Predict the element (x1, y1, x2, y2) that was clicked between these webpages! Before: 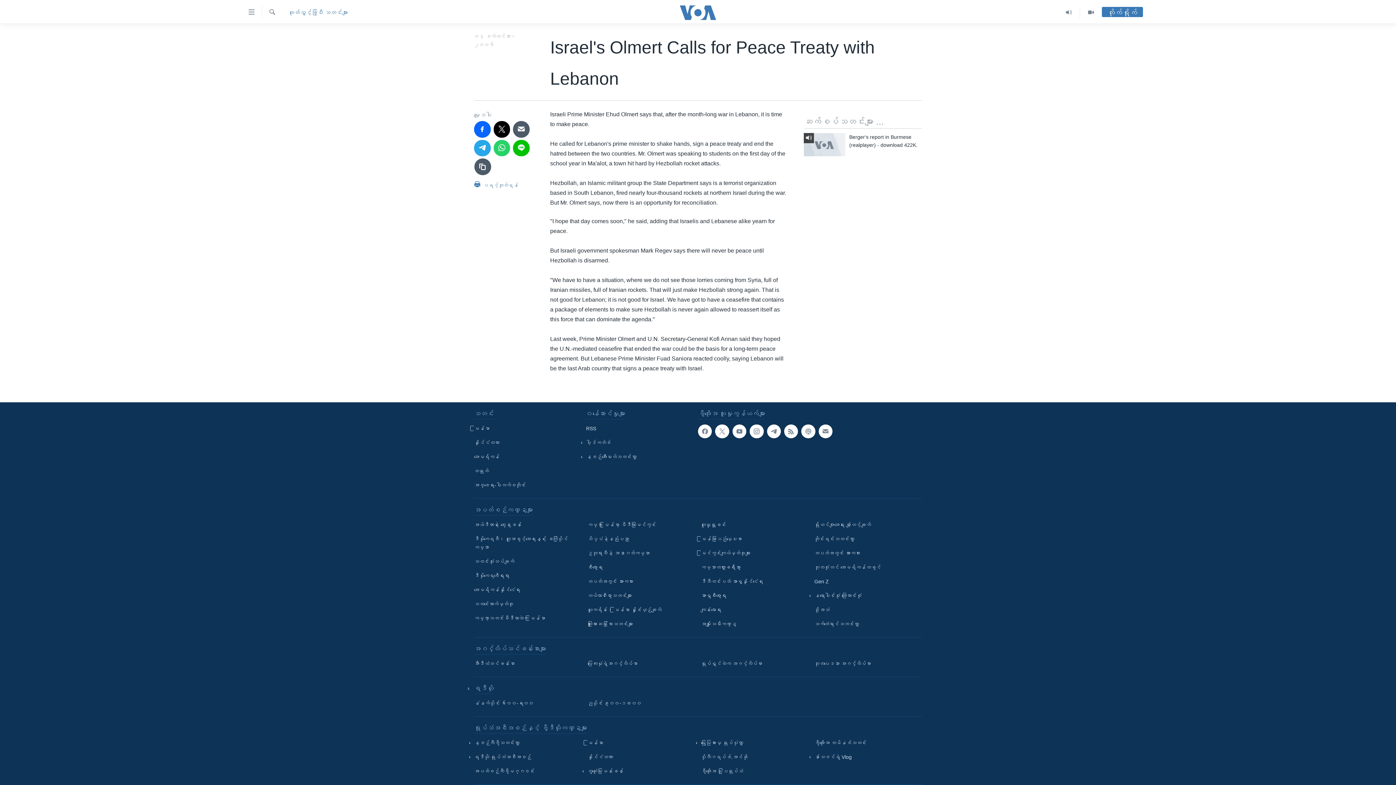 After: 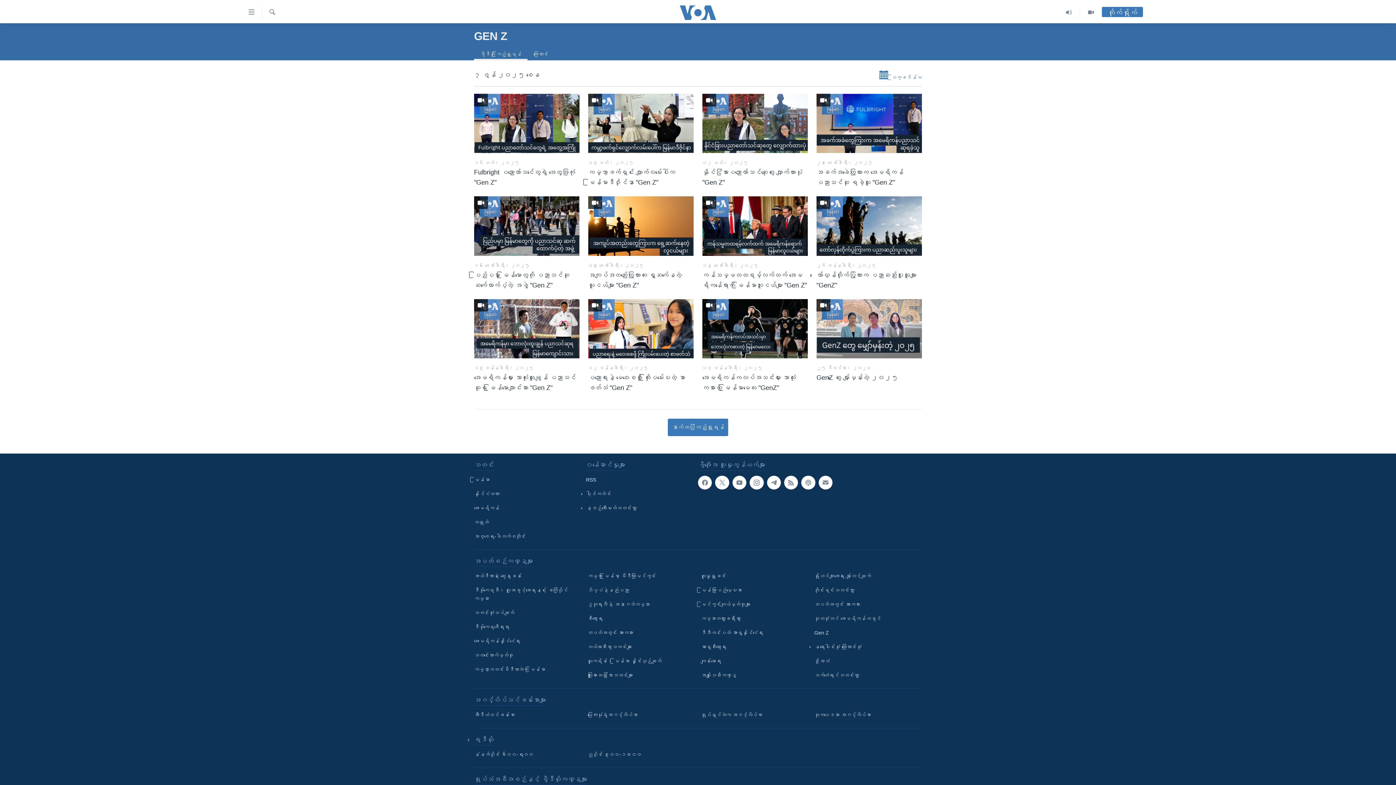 Action: label: Gen Z bbox: (814, 577, 917, 586)